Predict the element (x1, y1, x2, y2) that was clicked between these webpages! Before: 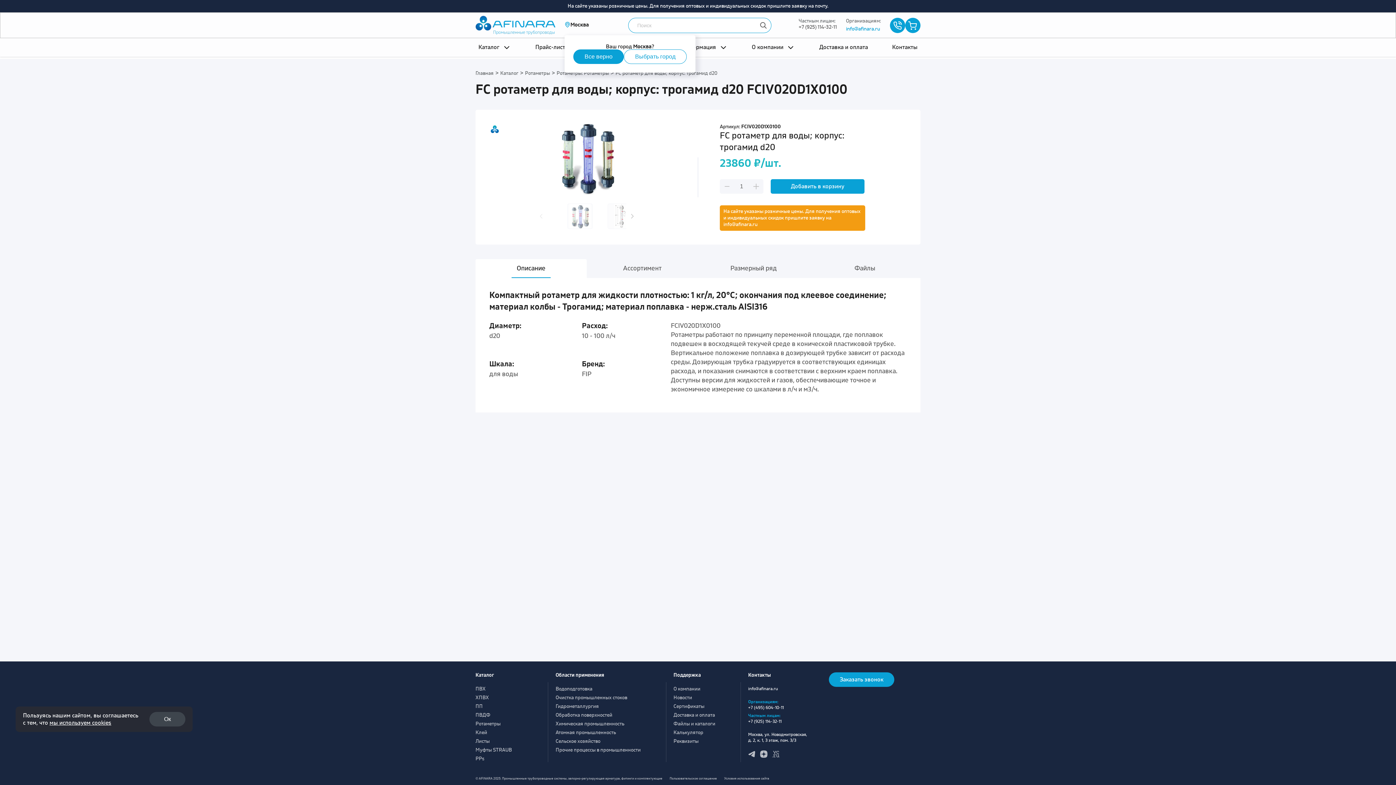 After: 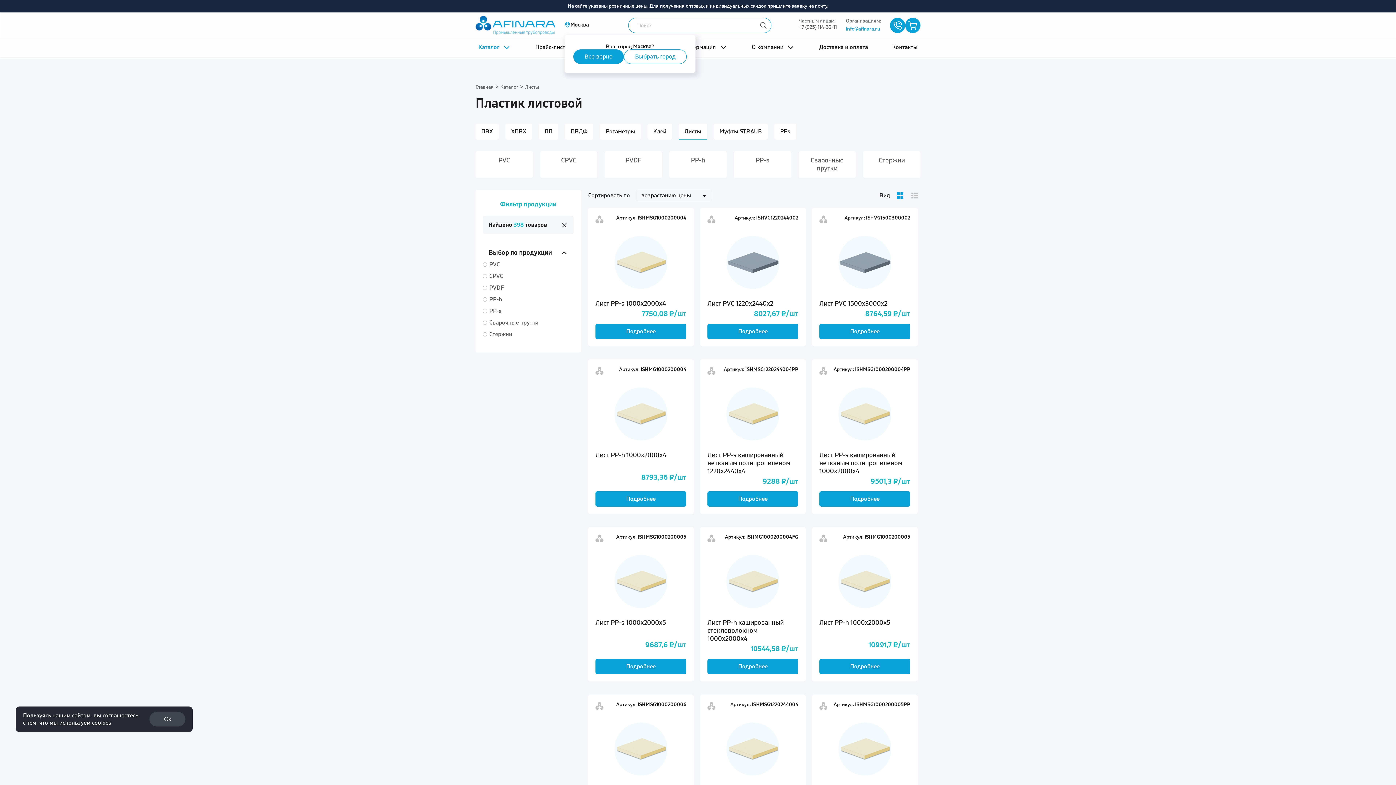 Action: bbox: (475, 739, 489, 744) label: Листы